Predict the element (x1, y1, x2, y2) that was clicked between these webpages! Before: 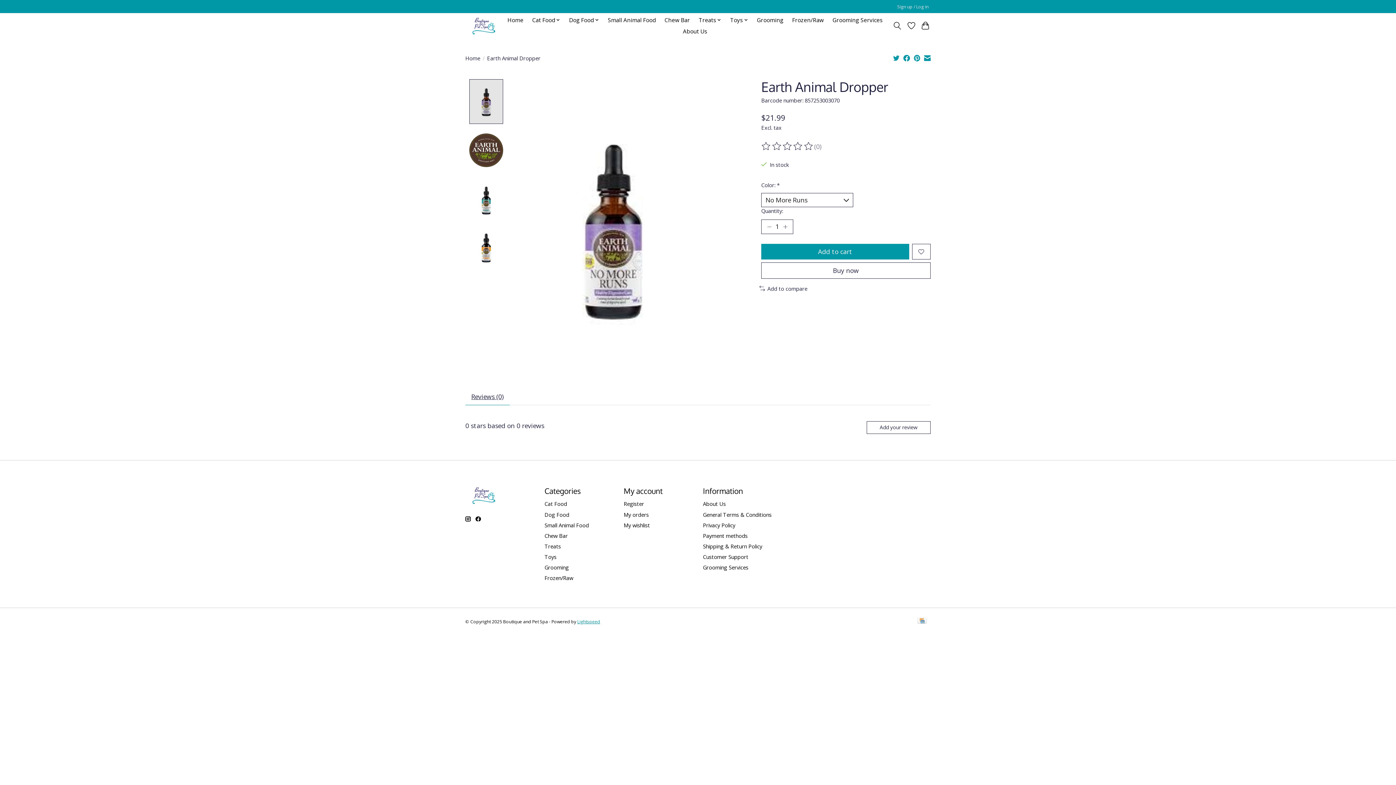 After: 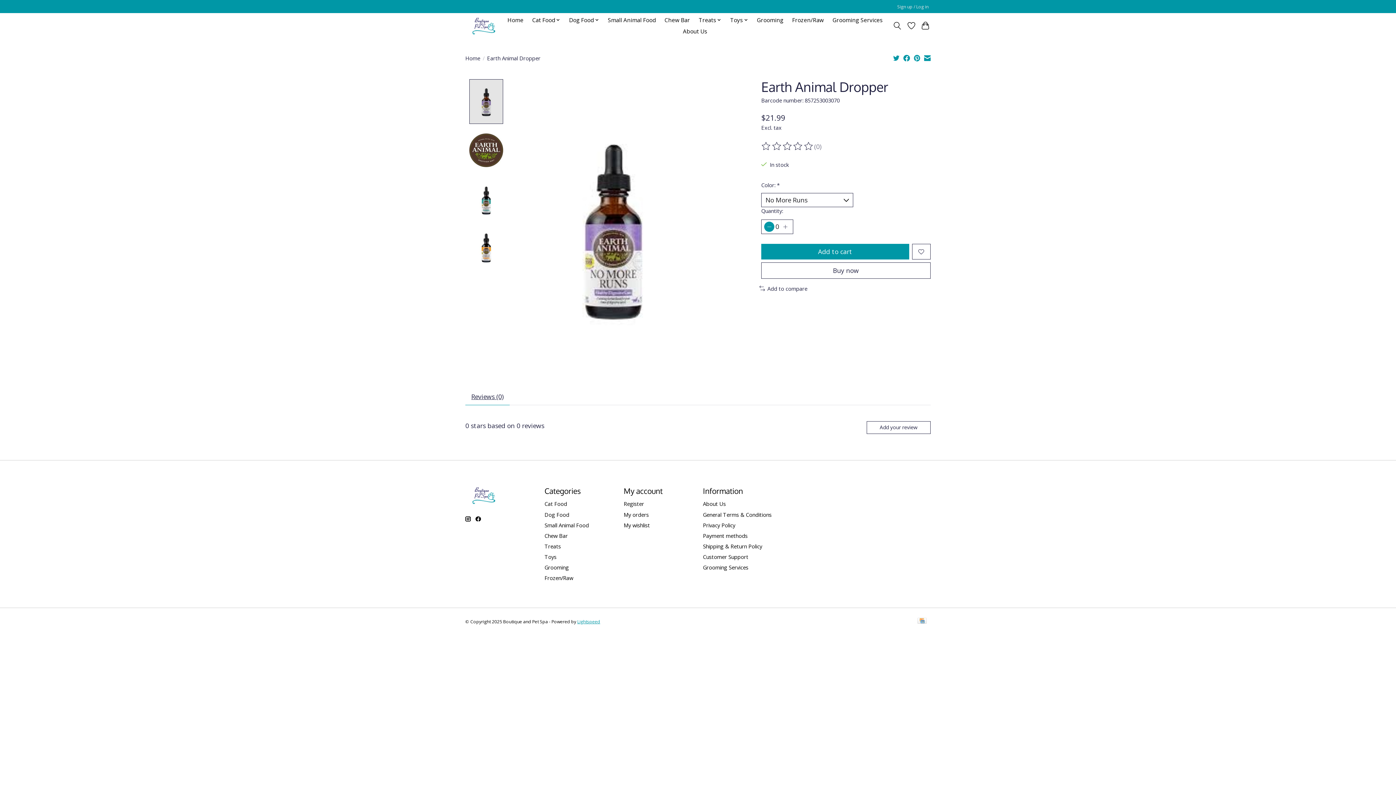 Action: label: Decrease Quantity bbox: (764, 221, 774, 231)